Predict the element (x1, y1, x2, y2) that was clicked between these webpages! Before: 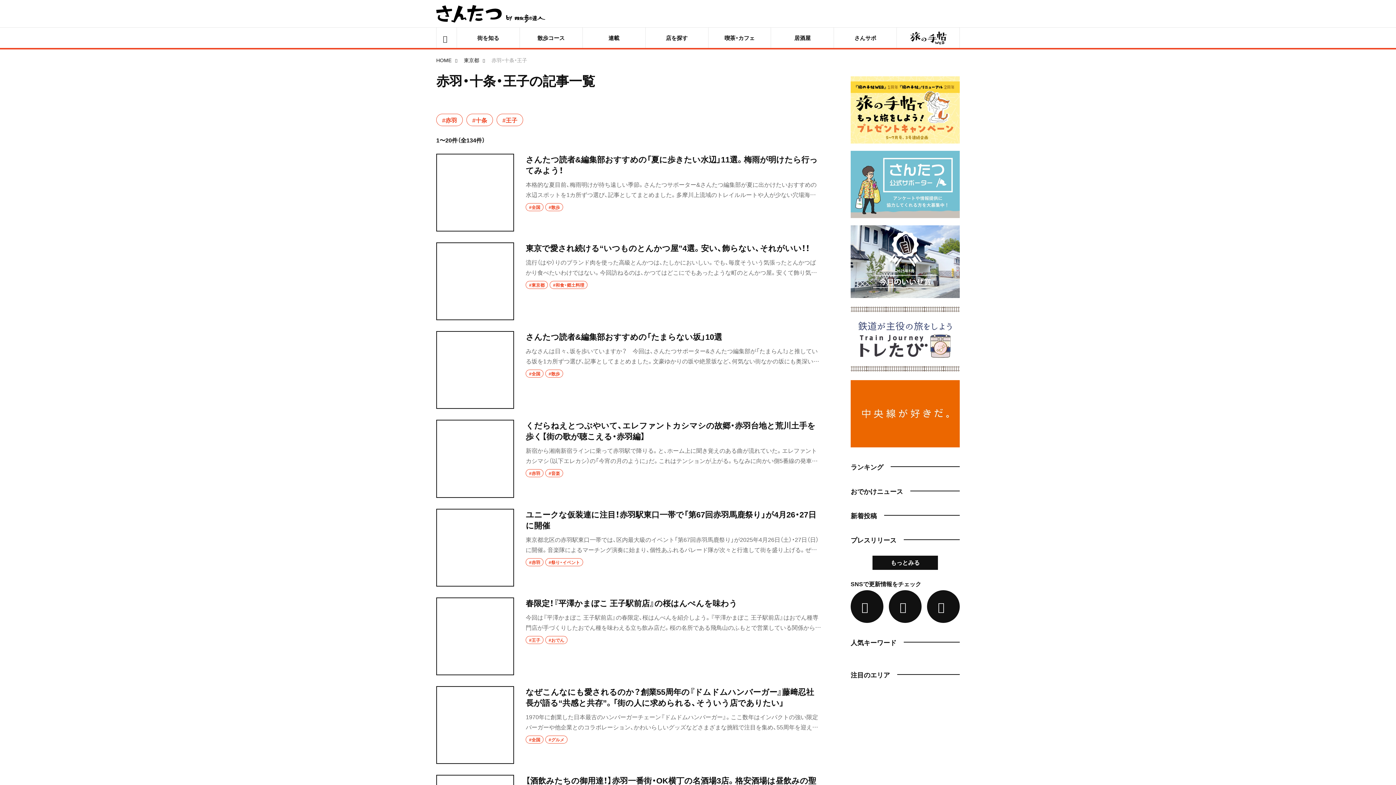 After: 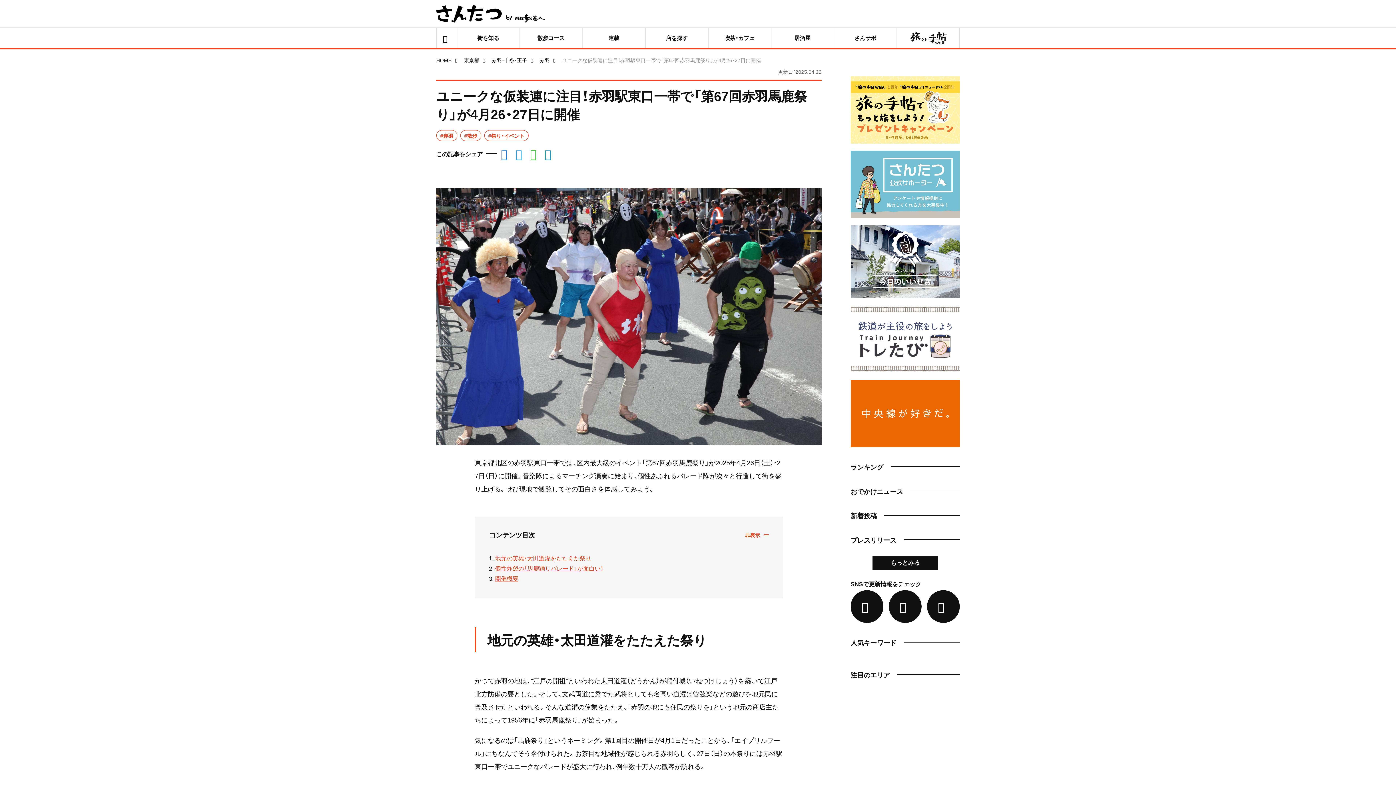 Action: bbox: (436, 508, 821, 586)